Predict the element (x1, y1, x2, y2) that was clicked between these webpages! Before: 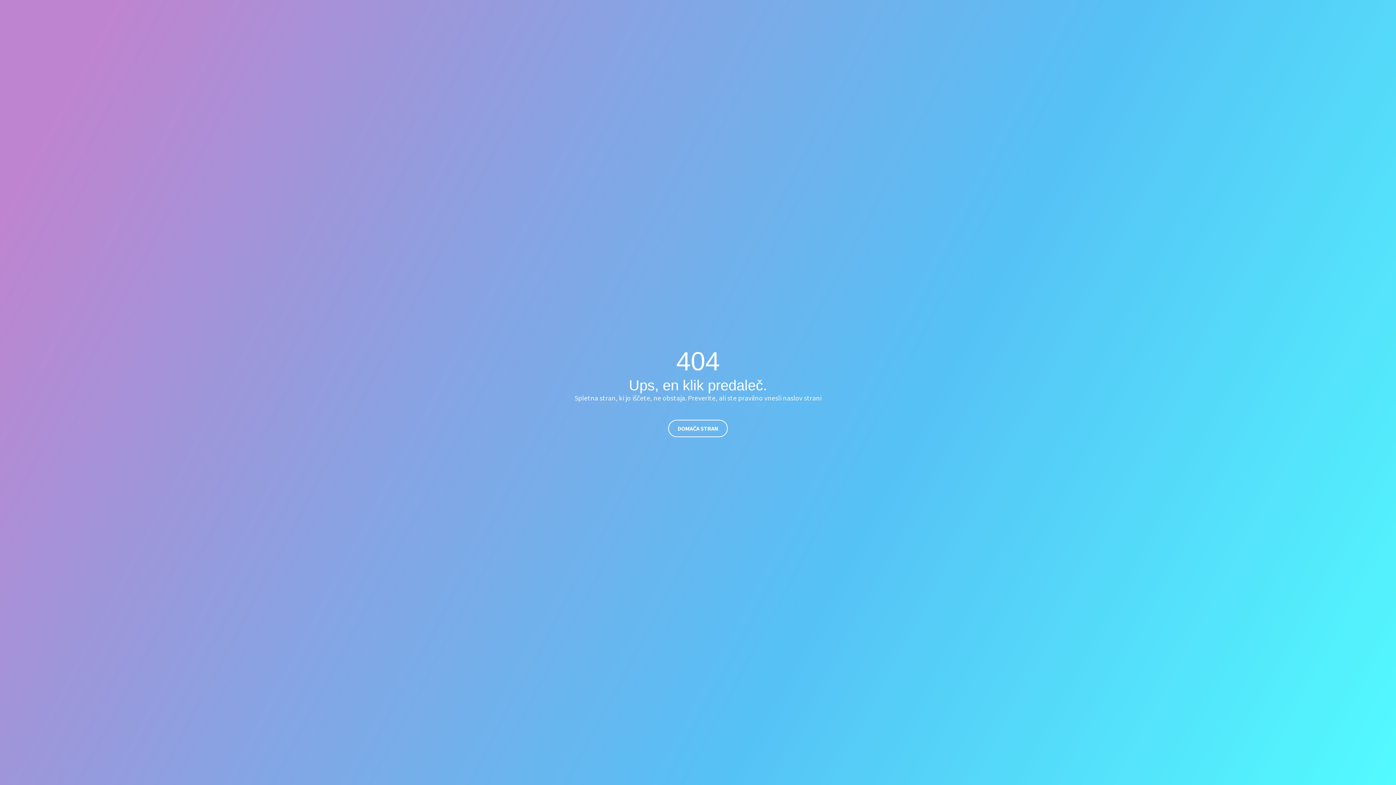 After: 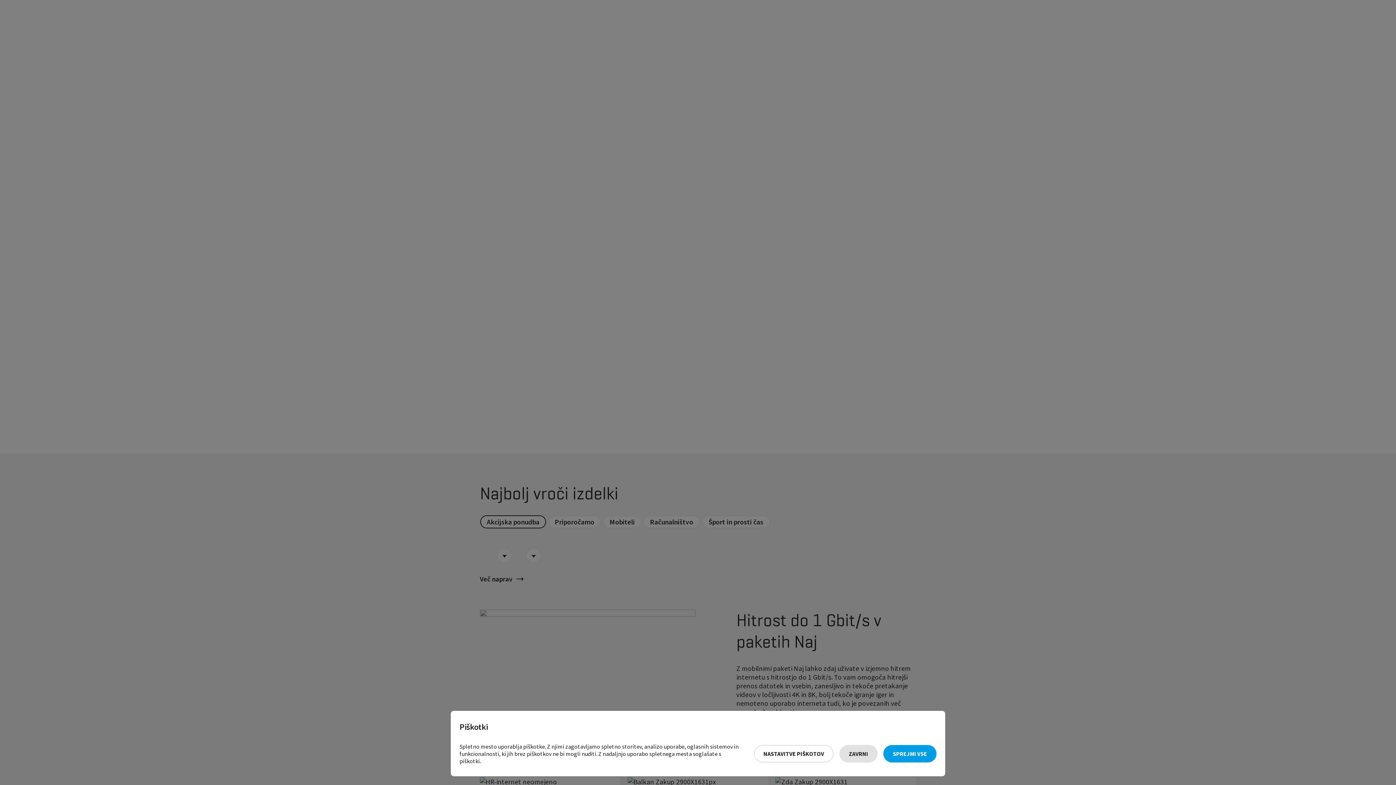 Action: label: DOMAČA STRAN bbox: (668, 419, 728, 437)